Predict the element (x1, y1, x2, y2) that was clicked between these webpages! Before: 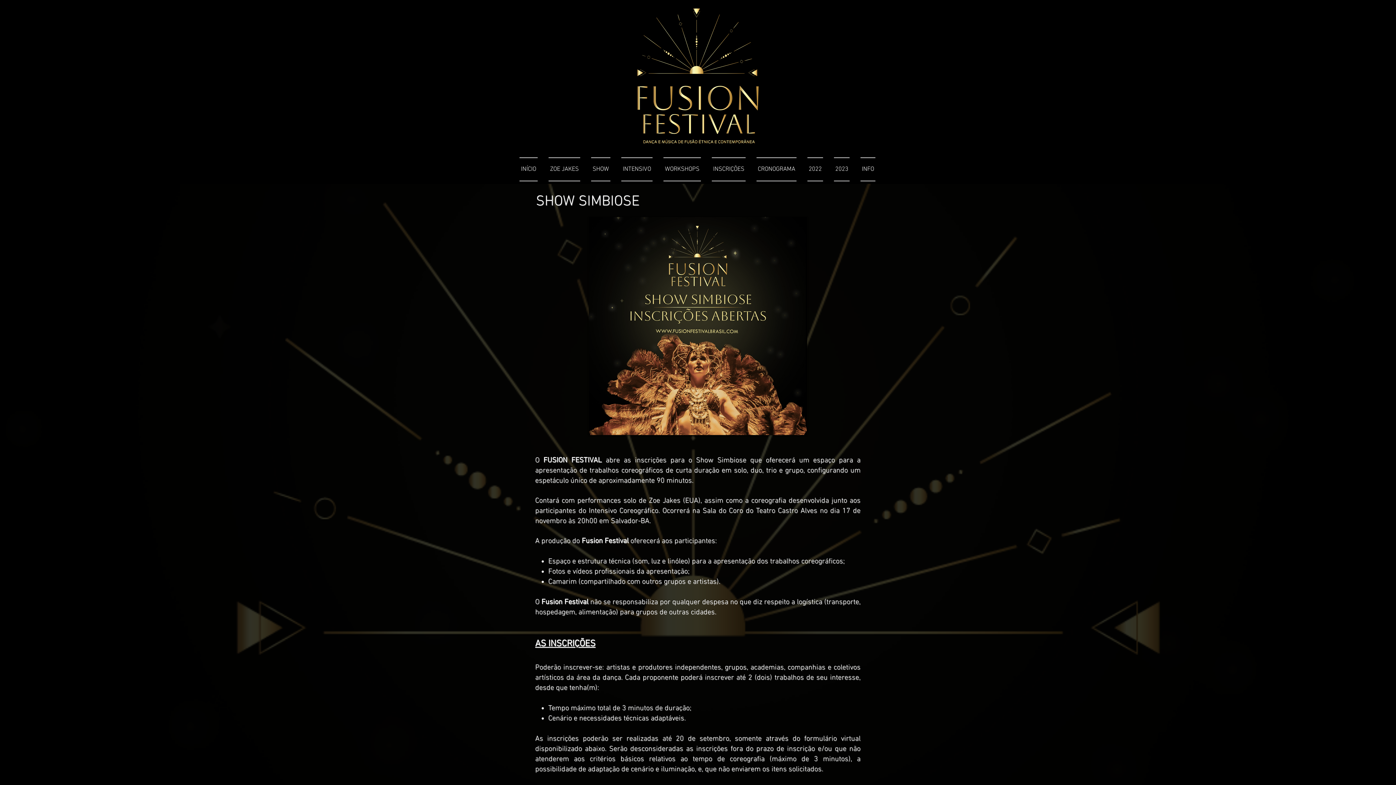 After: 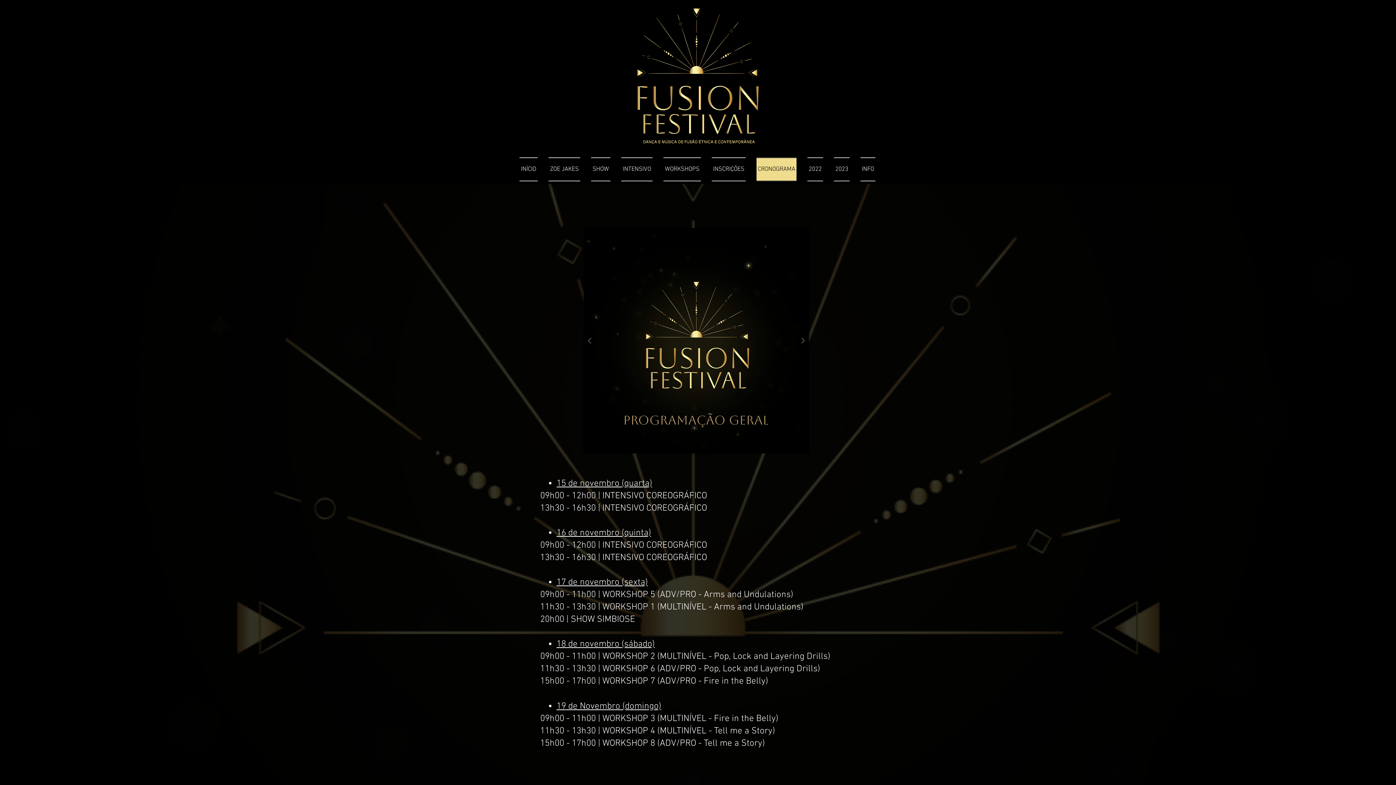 Action: bbox: (751, 157, 802, 181) label: CRONOGRAMA